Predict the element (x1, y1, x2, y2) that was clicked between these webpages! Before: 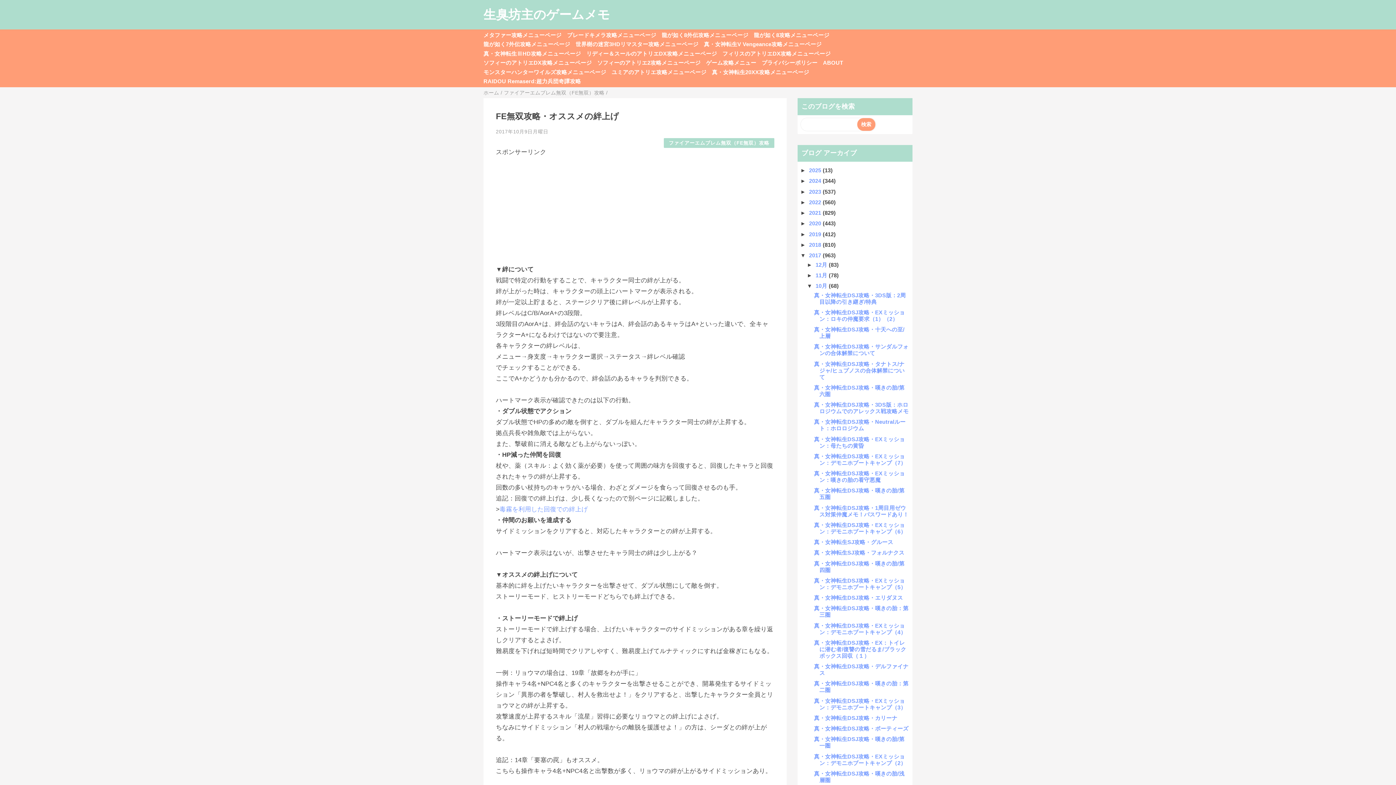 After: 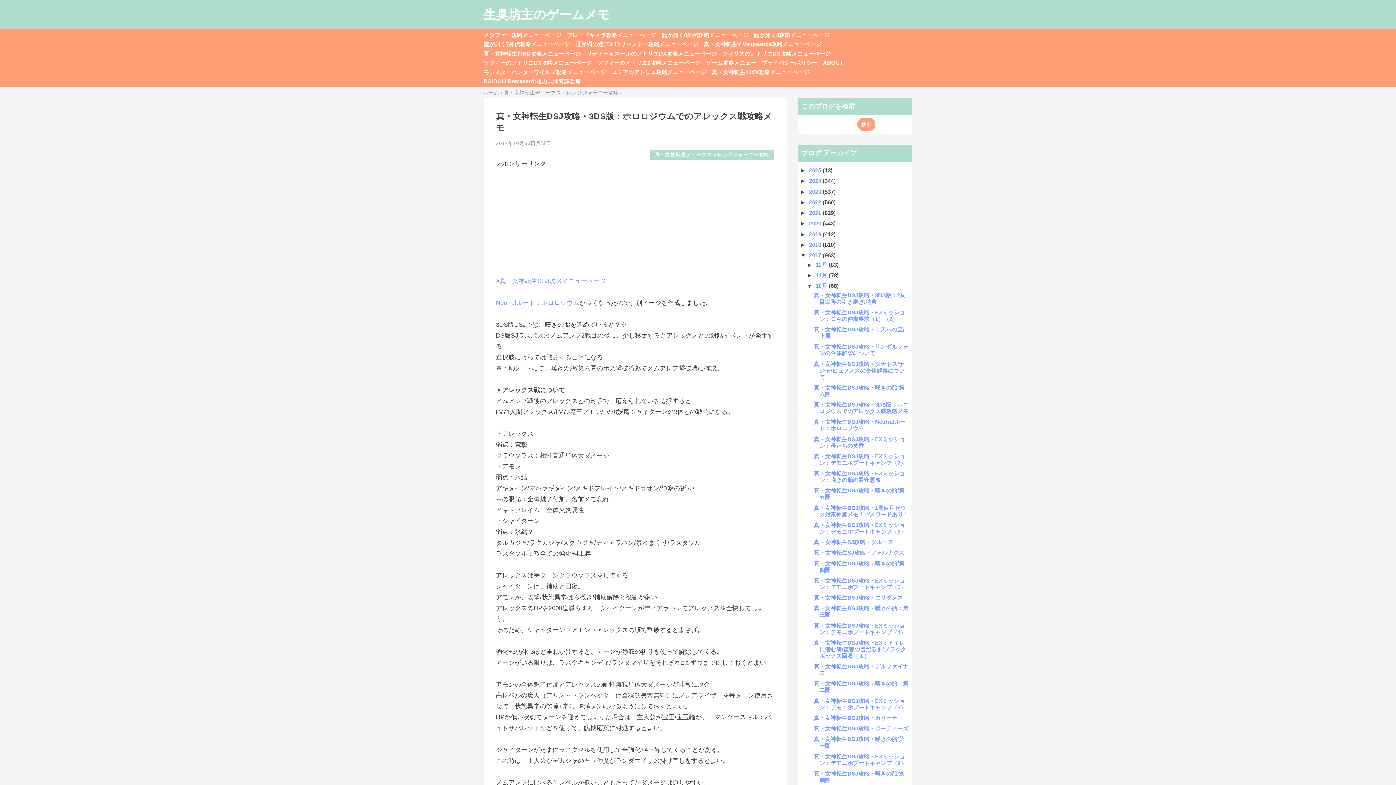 Action: label: 真・女神転生DSJ攻略・3DS版：ホロロジウムでのアレックス戦攻略メモ bbox: (814, 401, 908, 414)